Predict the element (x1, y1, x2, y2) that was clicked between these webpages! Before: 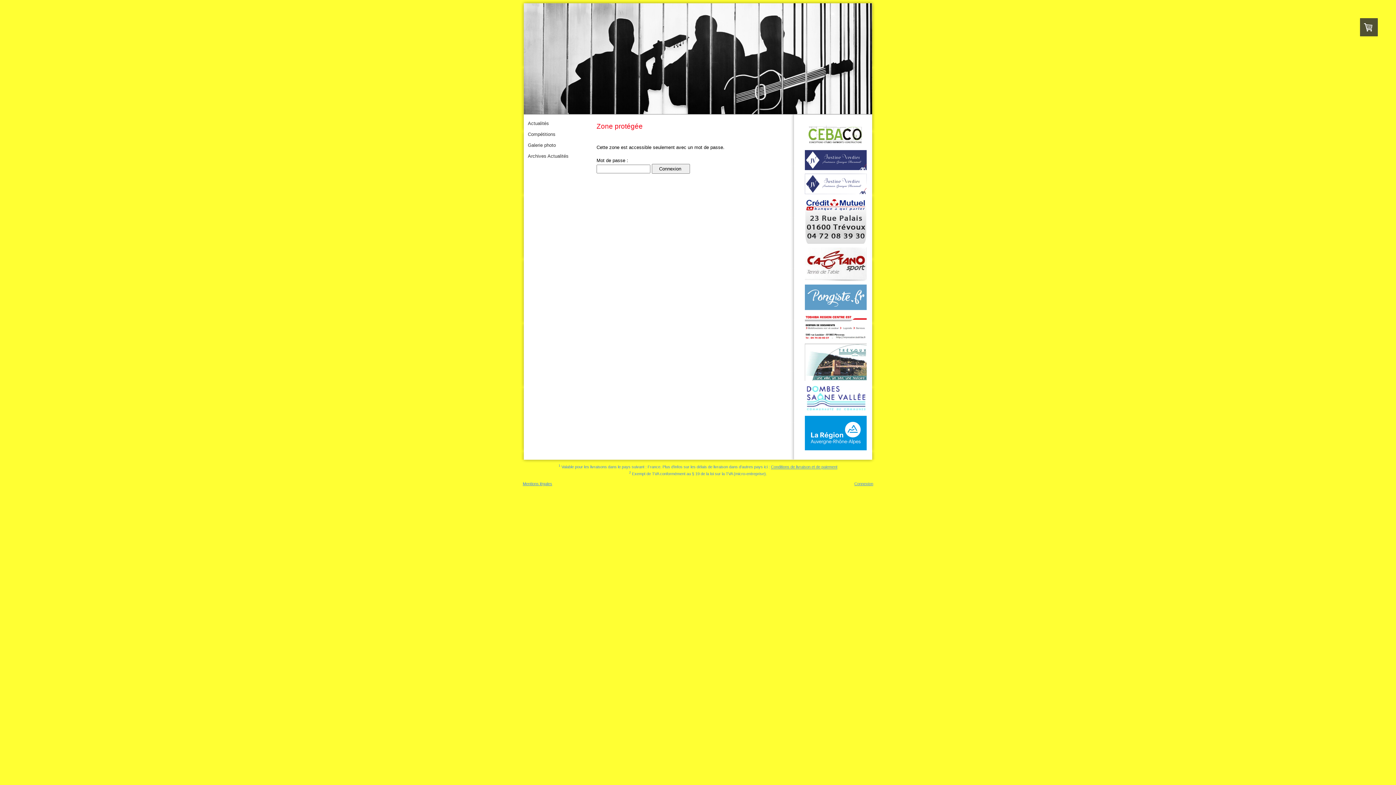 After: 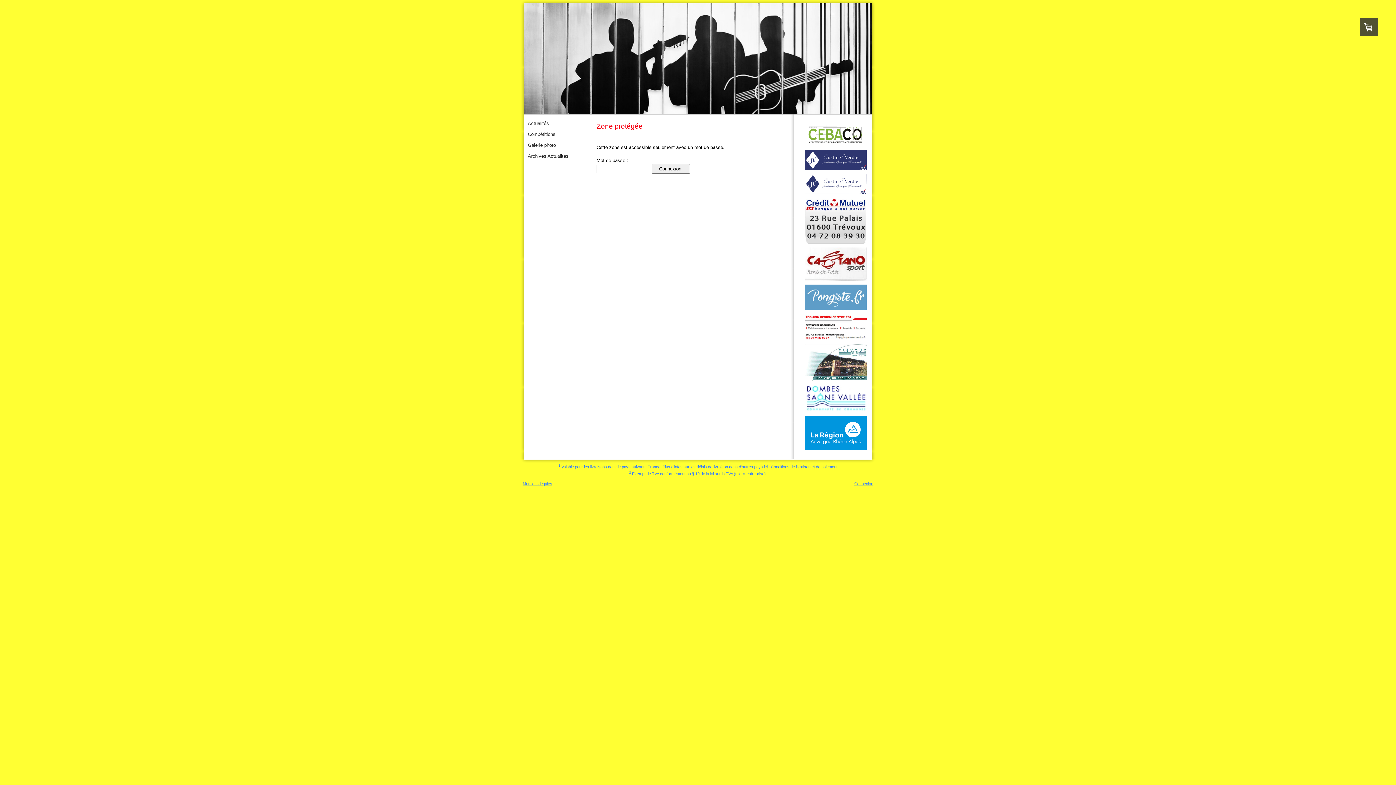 Action: bbox: (524, 140, 593, 150) label: Galerie photo